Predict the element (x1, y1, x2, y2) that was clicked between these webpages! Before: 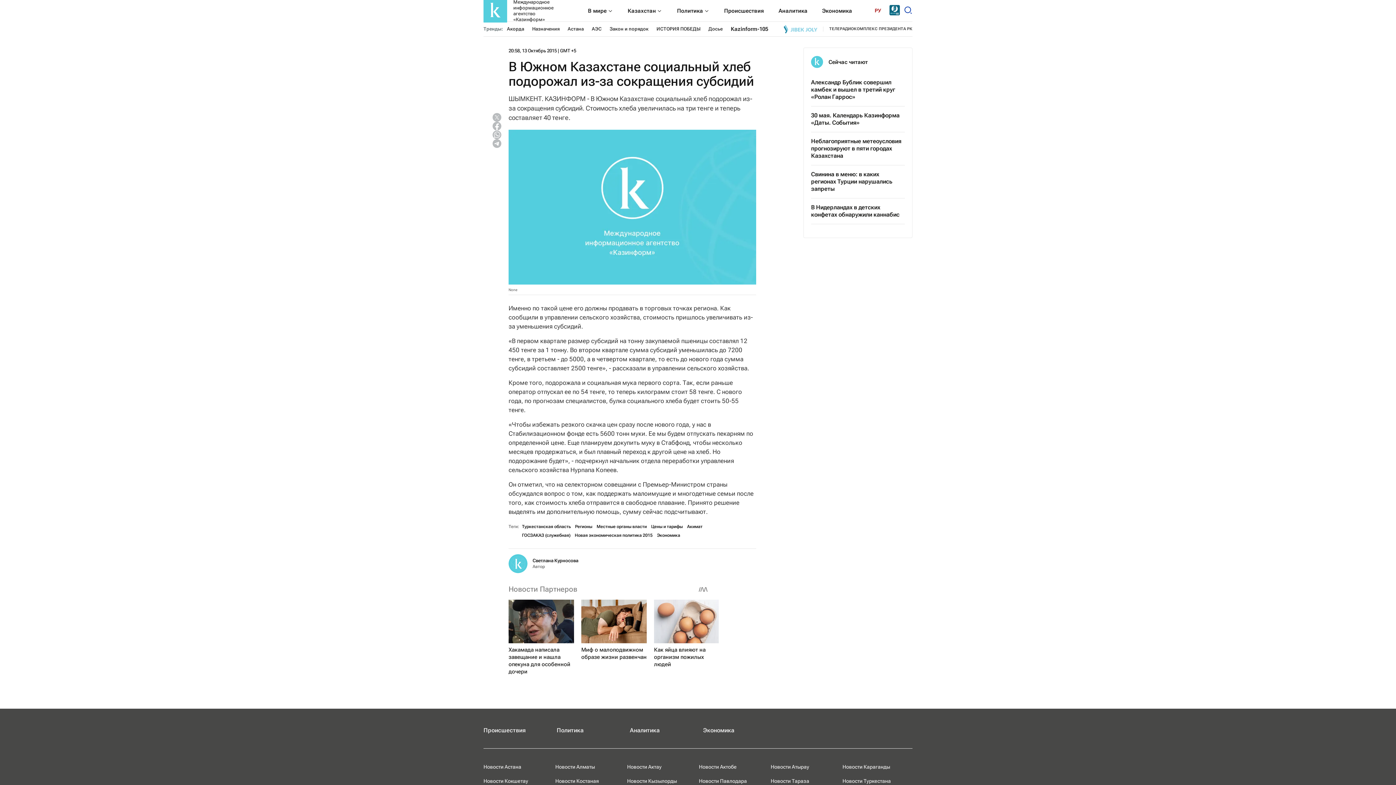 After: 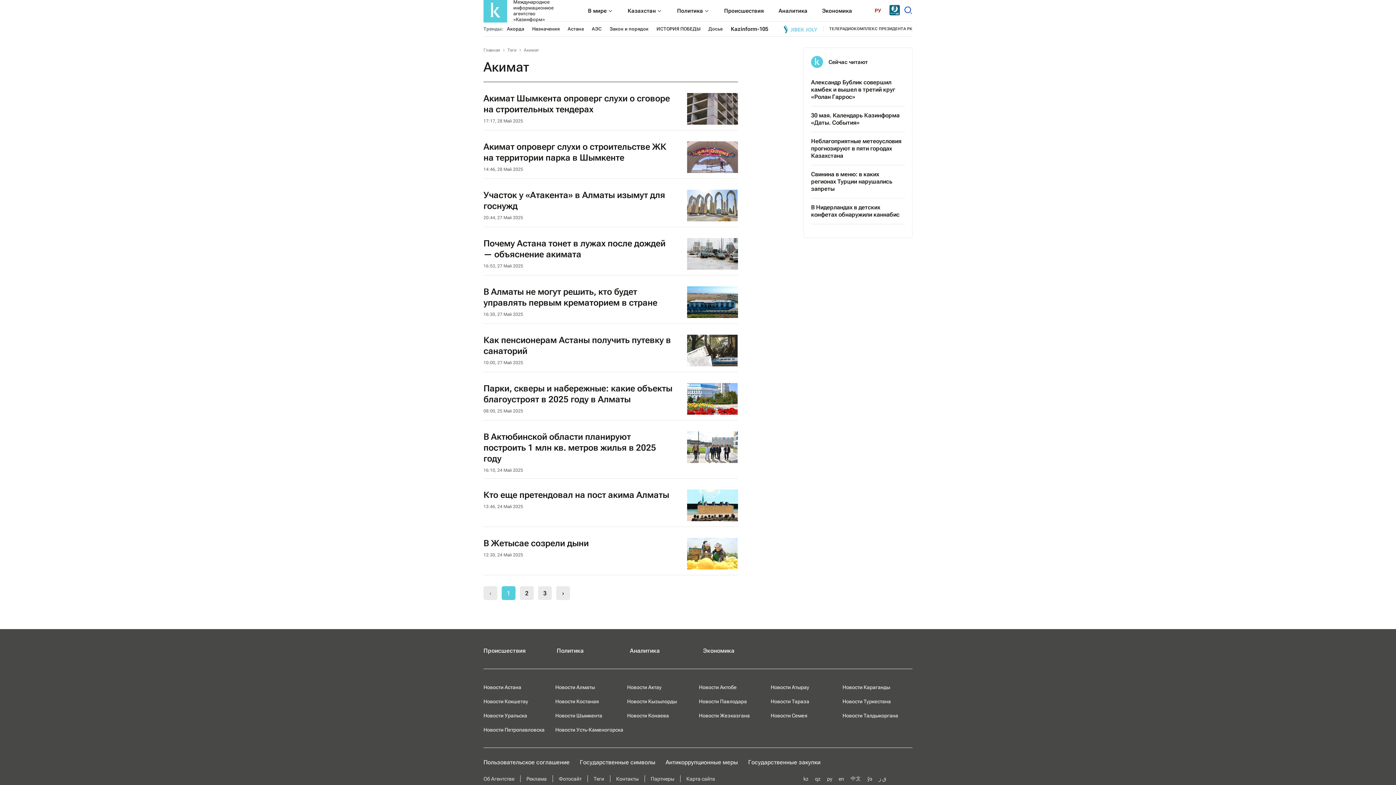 Action: bbox: (687, 523, 702, 529) label: Акимат